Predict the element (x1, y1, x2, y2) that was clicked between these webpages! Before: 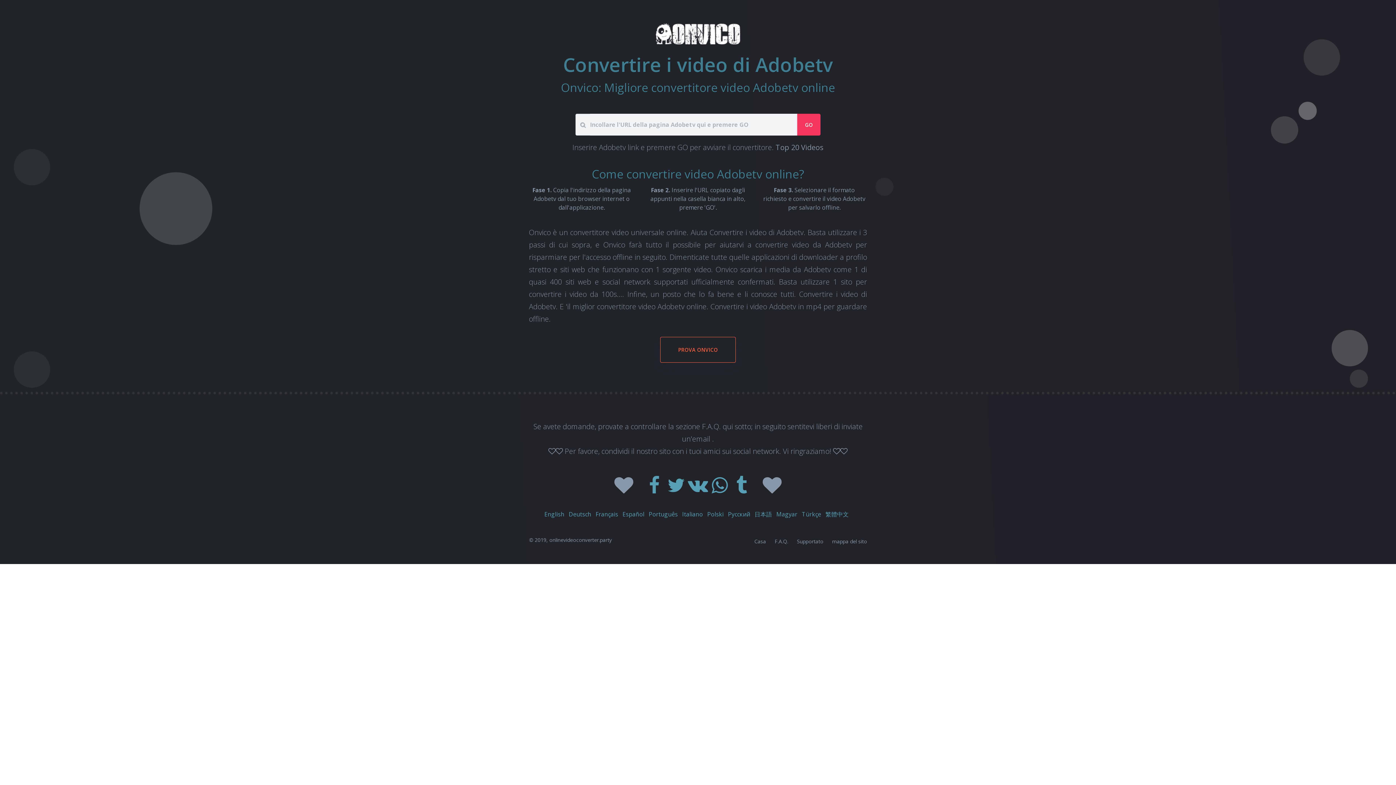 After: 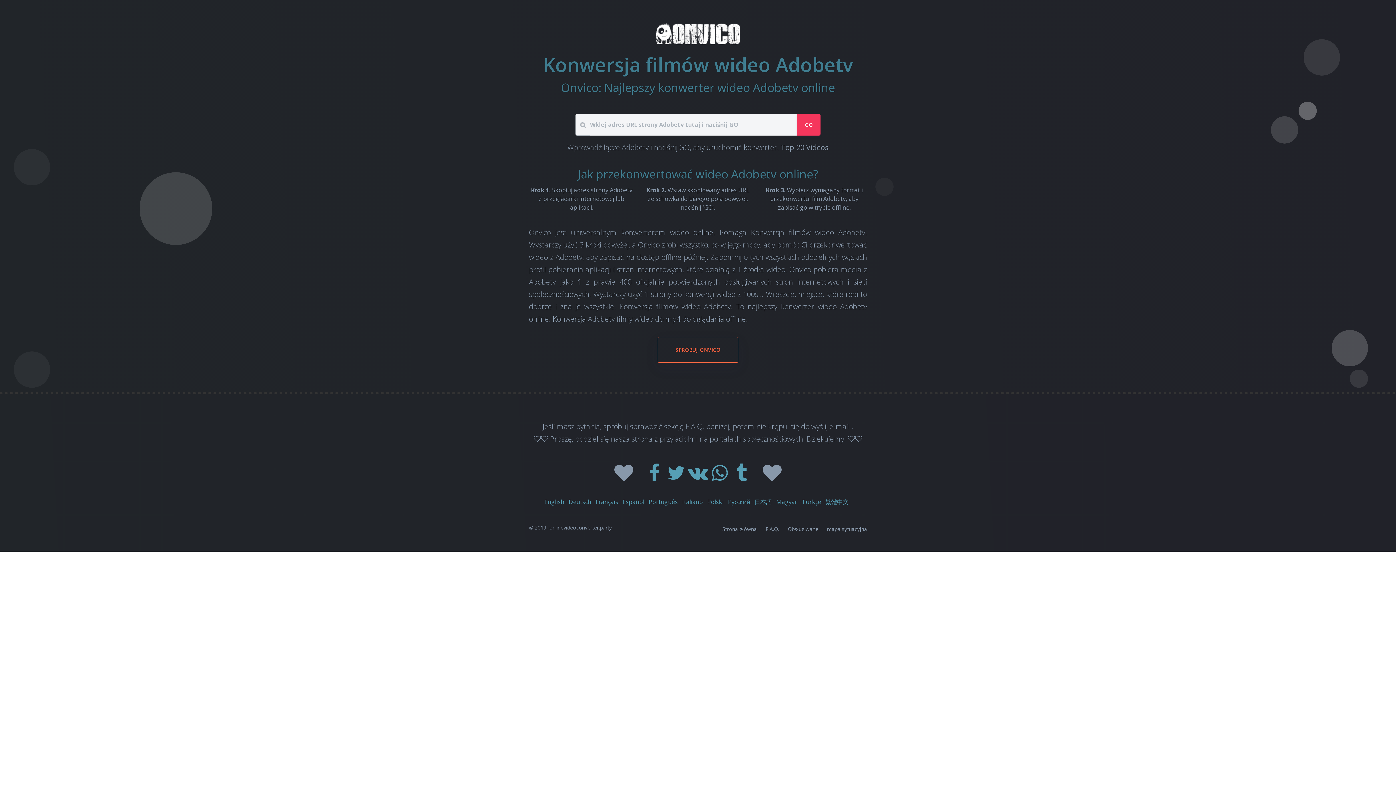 Action: bbox: (707, 510, 723, 518) label: Polski